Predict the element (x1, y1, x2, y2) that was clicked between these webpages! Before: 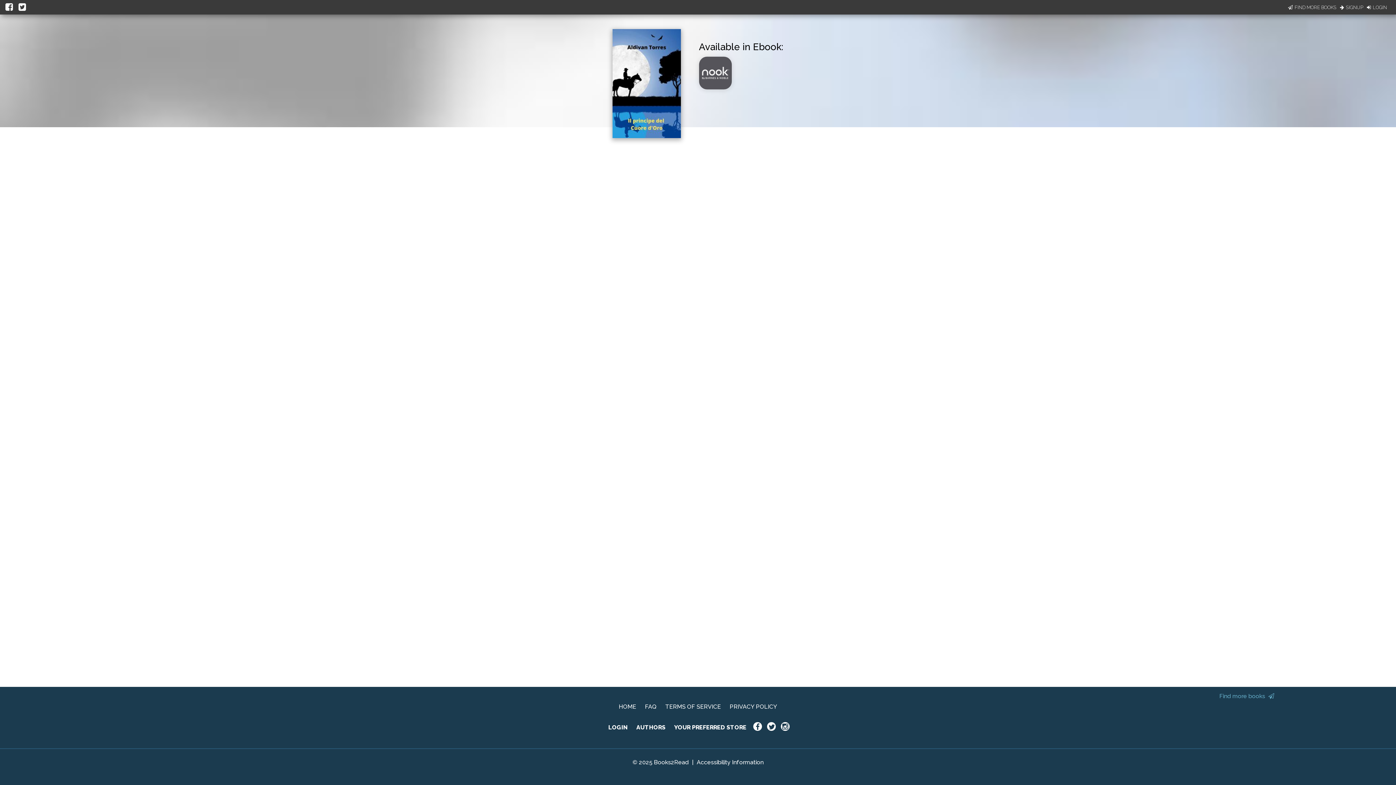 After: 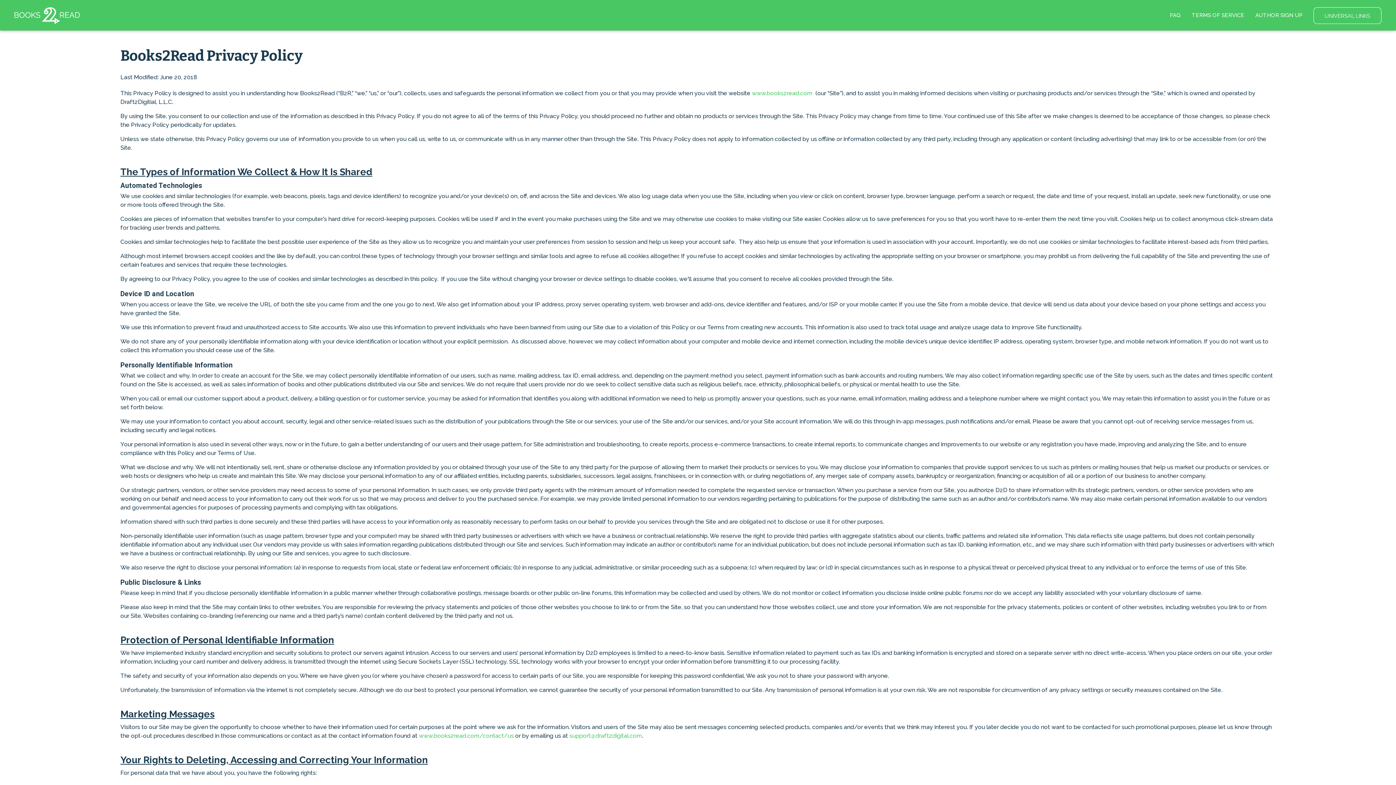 Action: bbox: (729, 703, 777, 710) label: PRIVACY POLICY